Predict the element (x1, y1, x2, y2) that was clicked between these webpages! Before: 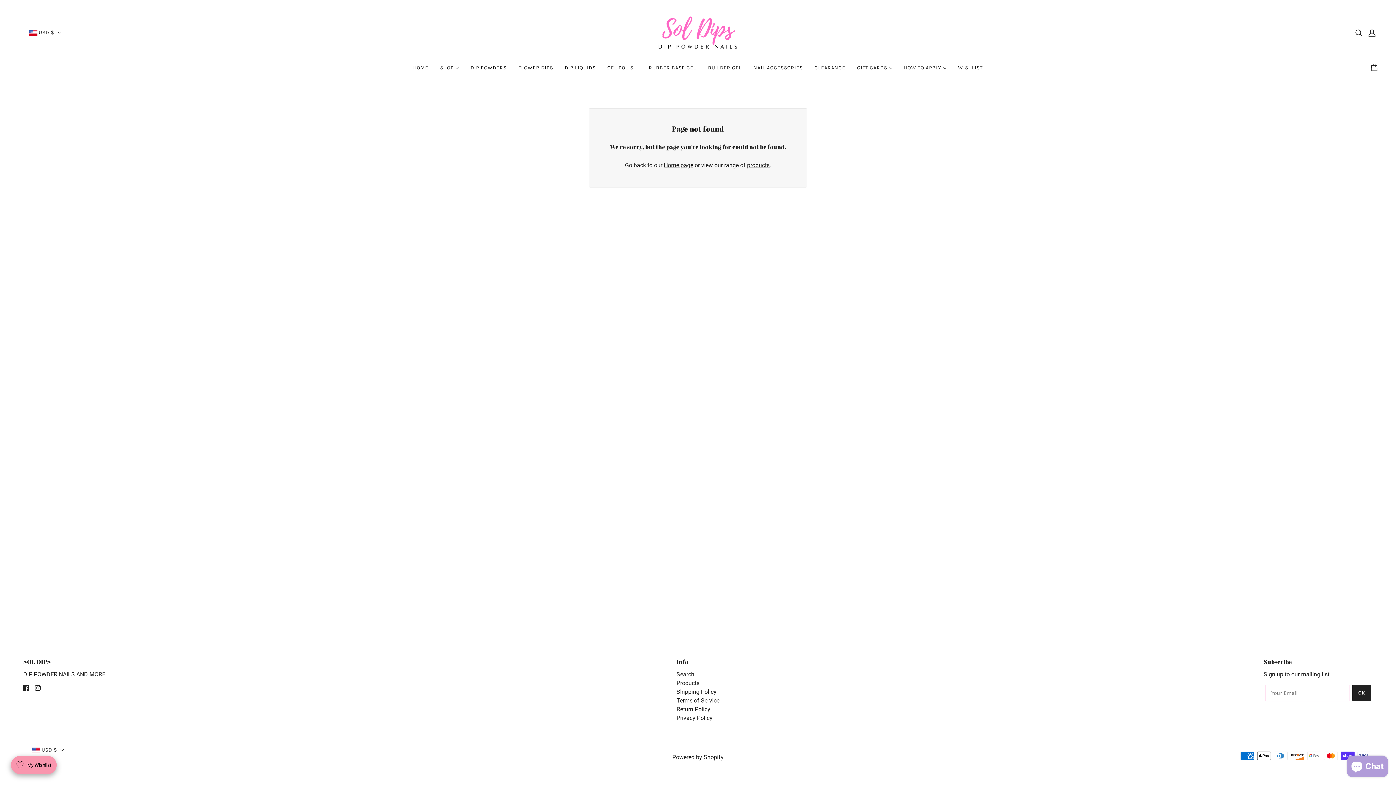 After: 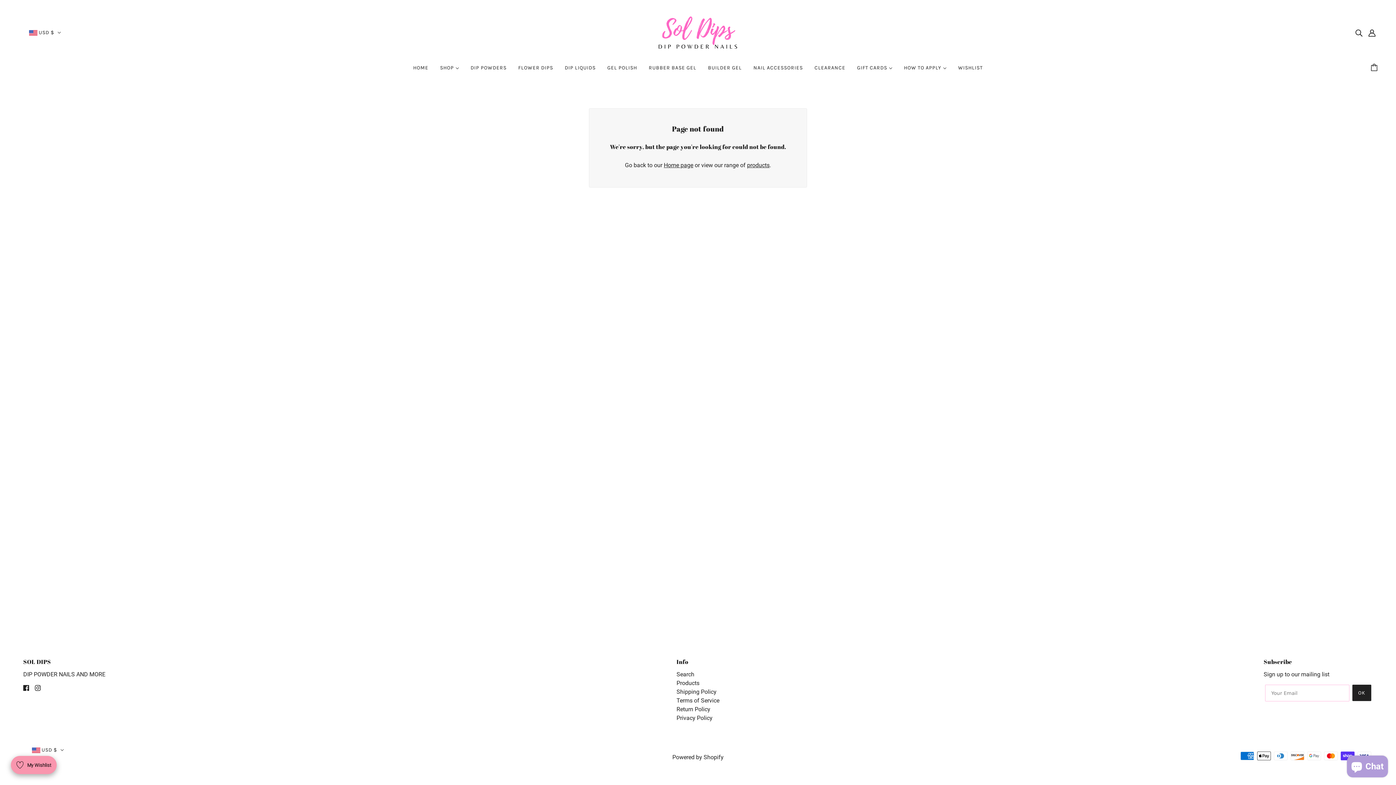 Action: label: Powered by Shopify bbox: (672, 754, 723, 761)